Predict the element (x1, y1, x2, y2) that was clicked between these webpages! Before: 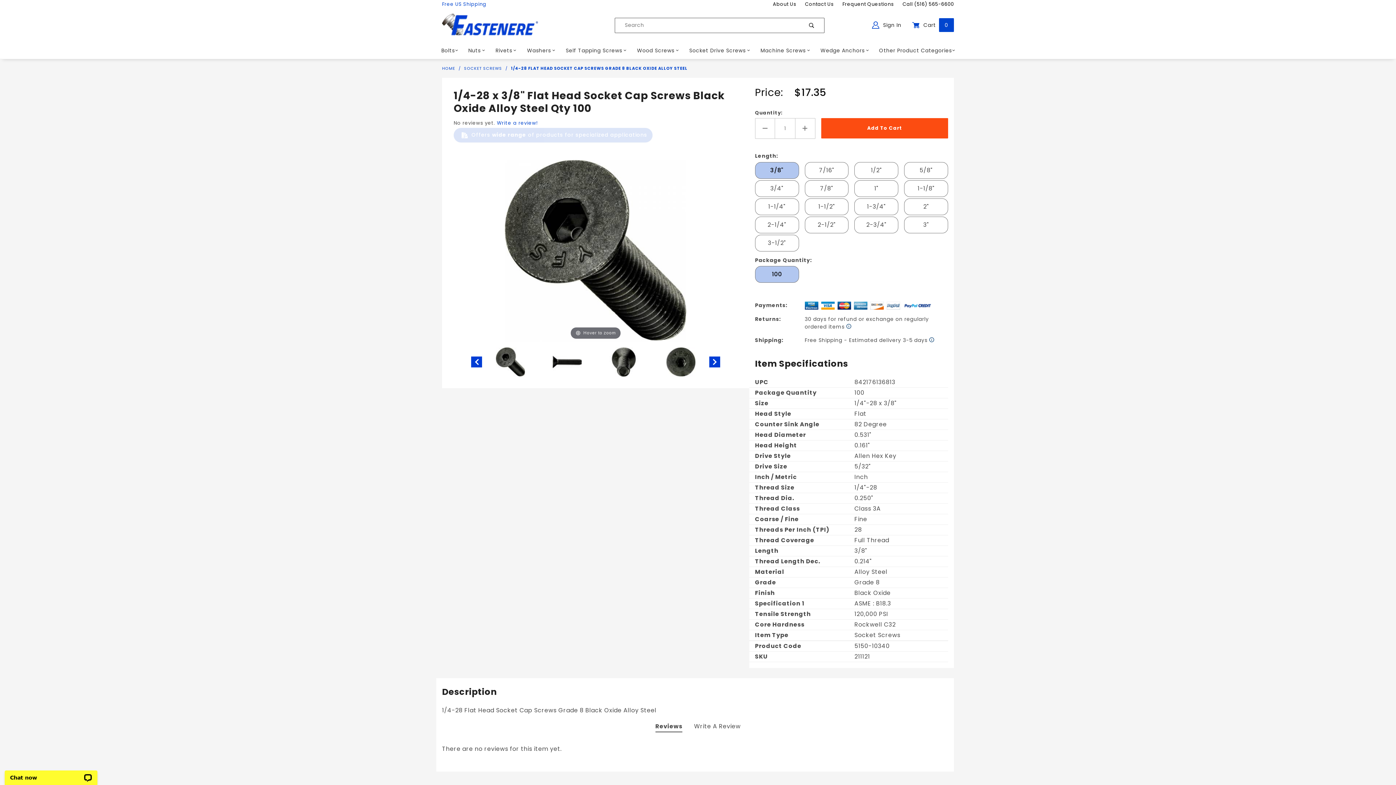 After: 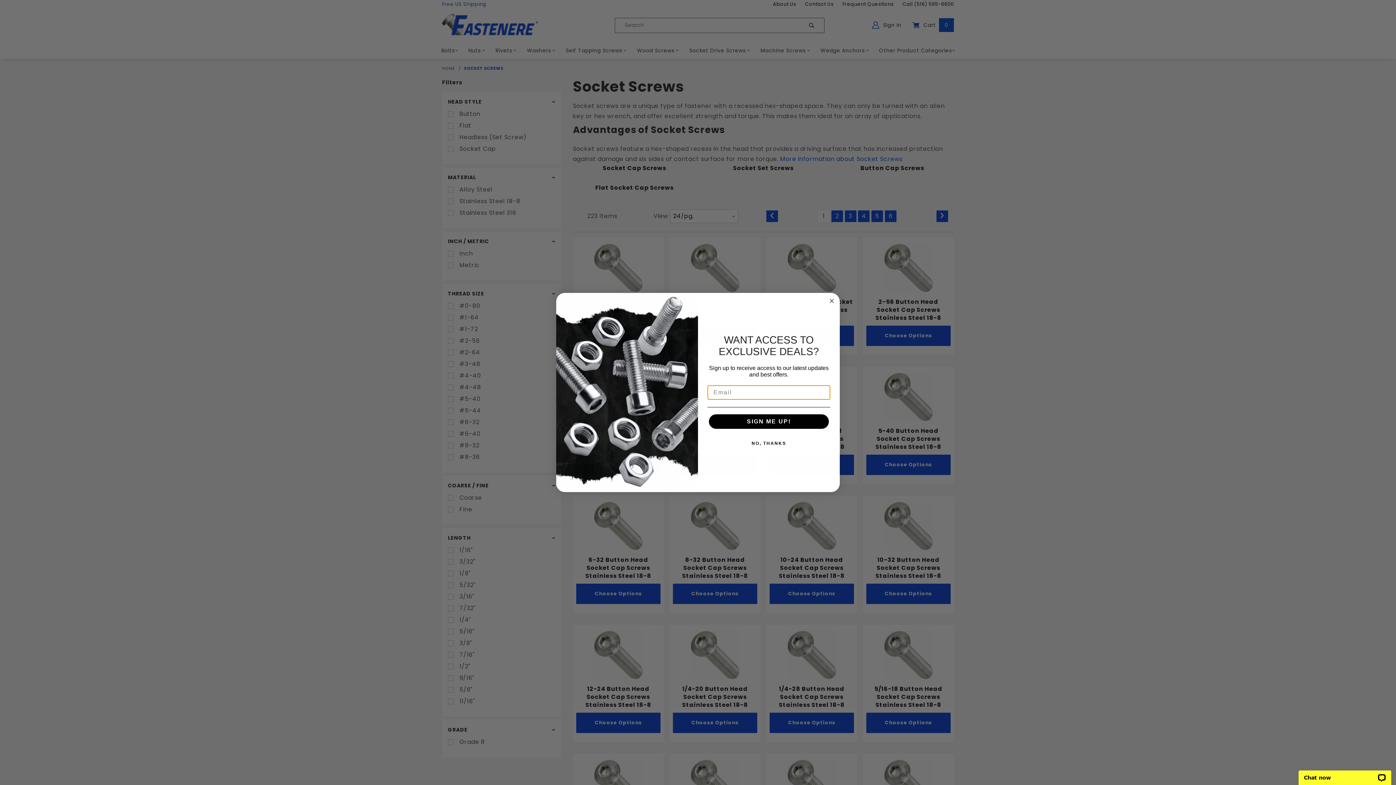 Action: label: Socket Drive Screws bbox: (683, 43, 755, 57)